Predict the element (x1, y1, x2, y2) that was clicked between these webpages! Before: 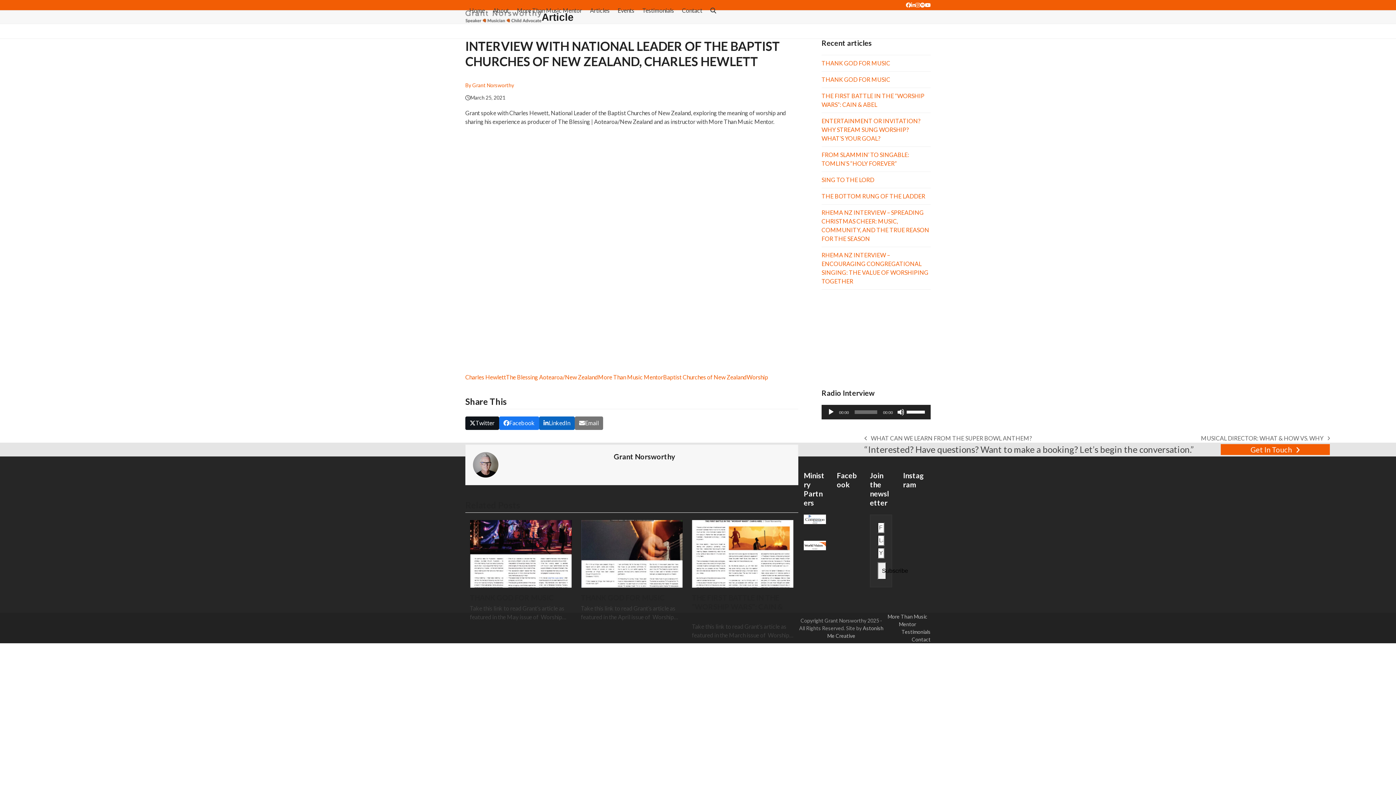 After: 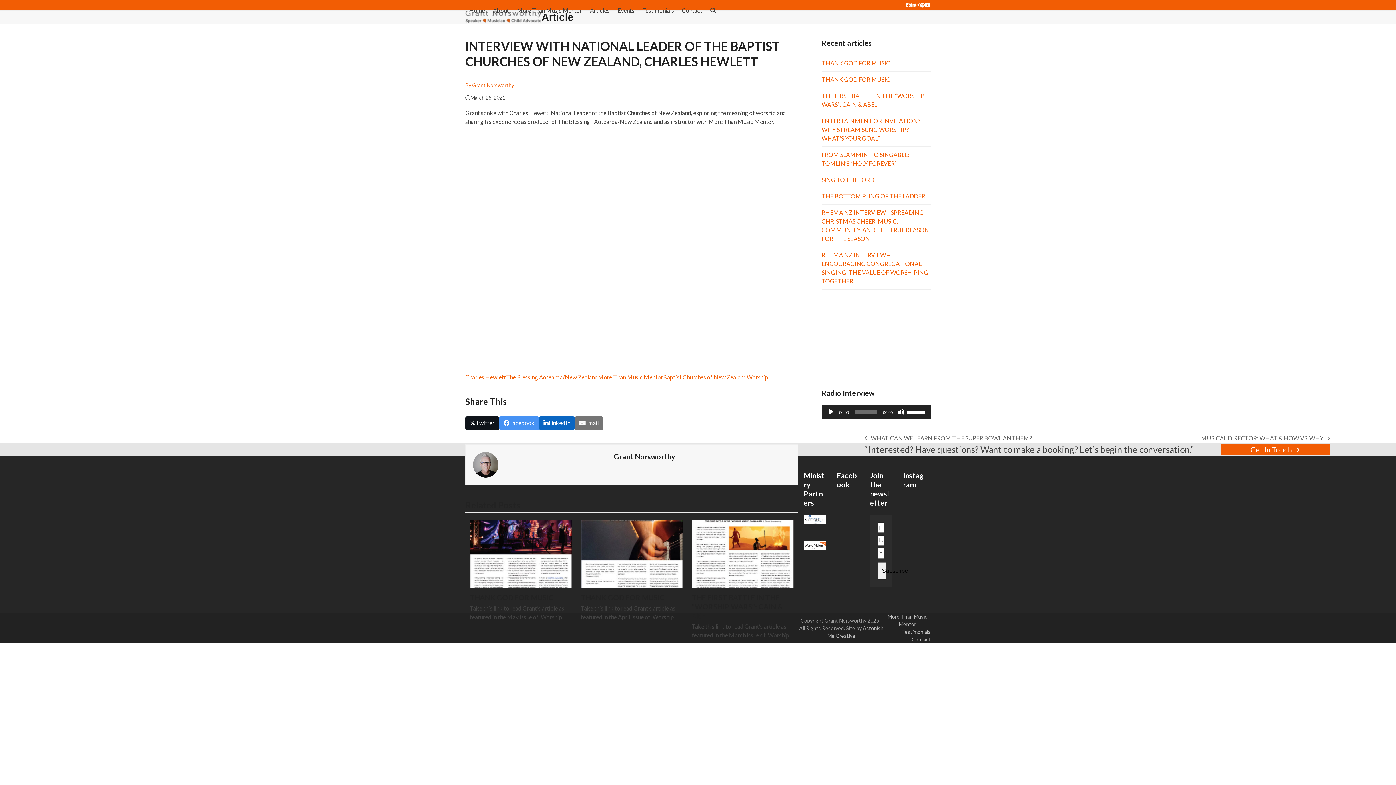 Action: bbox: (499, 416, 539, 430) label: Share on Facebook